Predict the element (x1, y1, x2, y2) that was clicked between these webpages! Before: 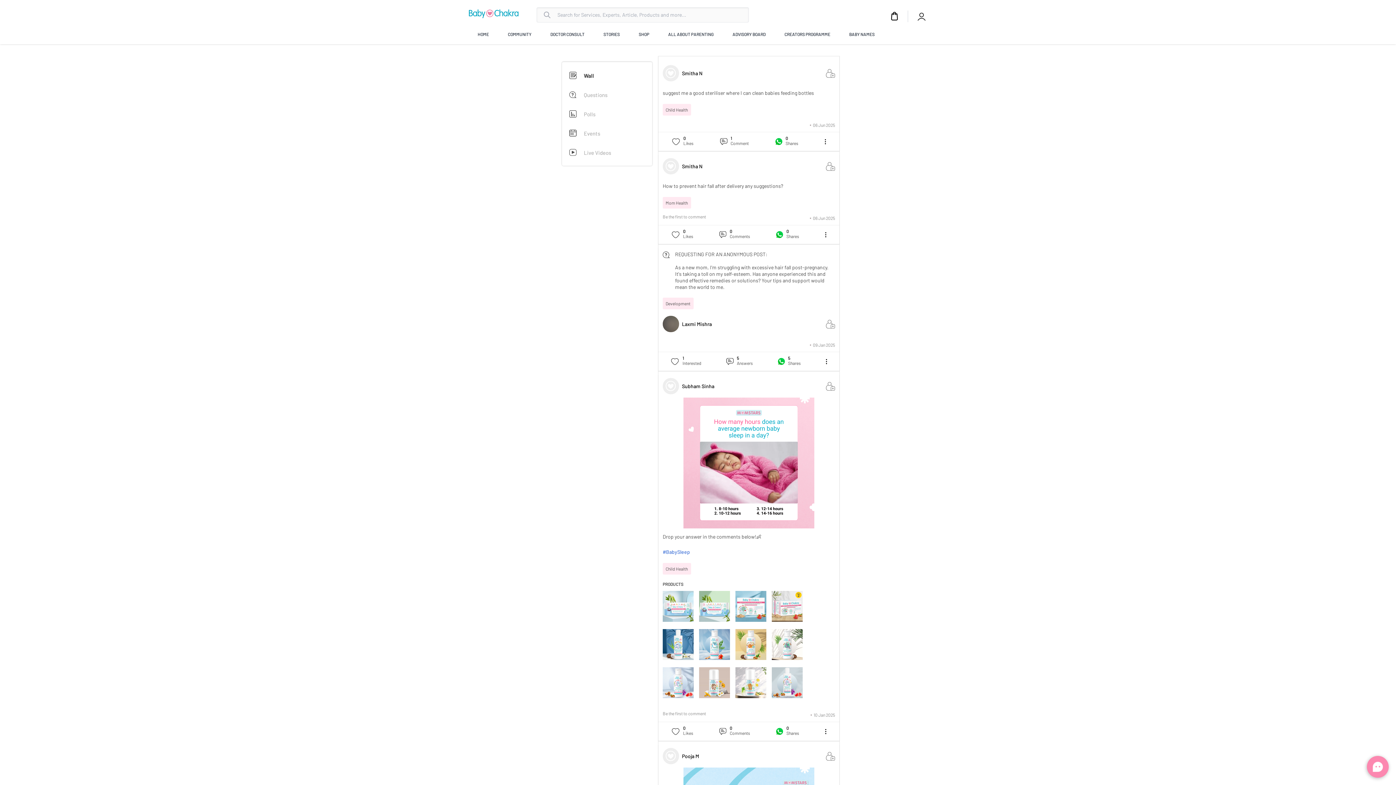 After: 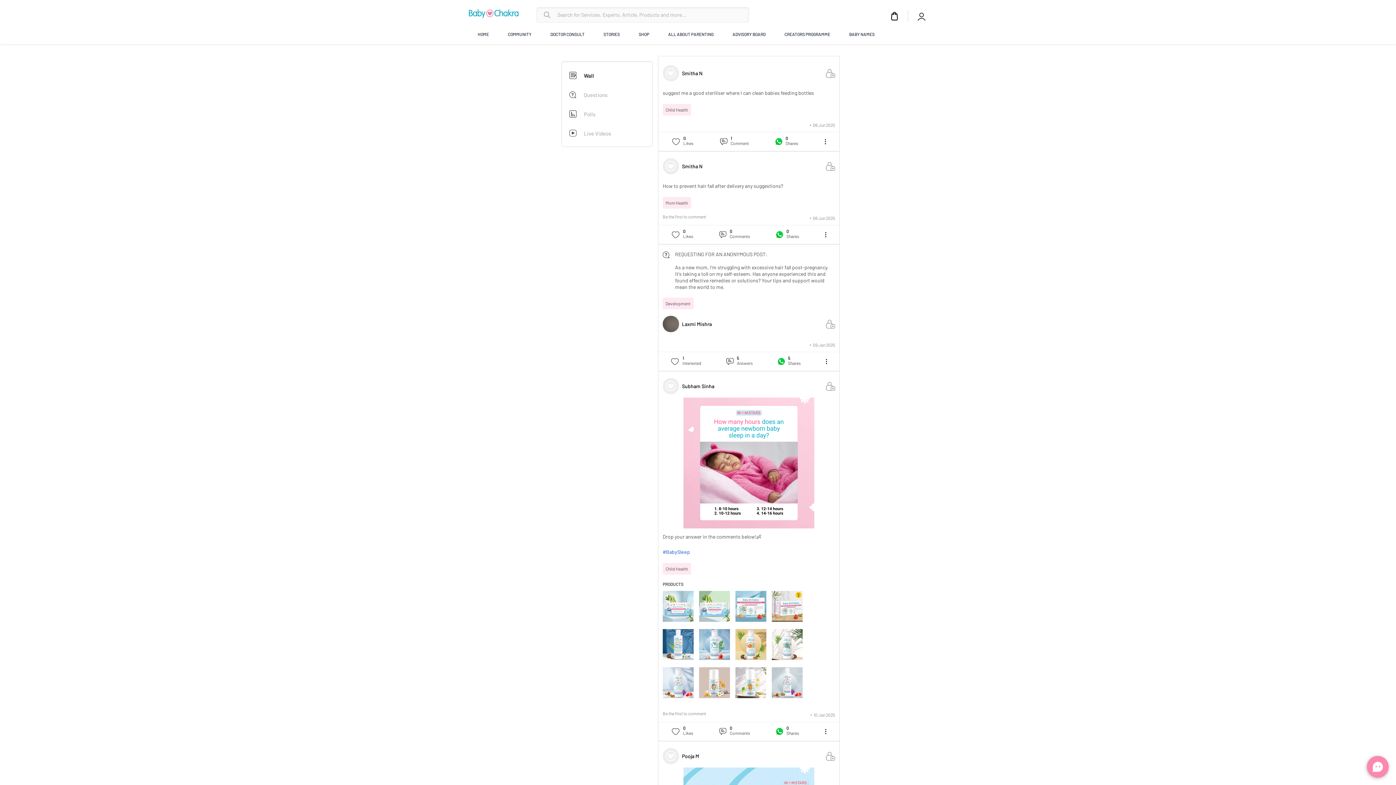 Action: label: Development bbox: (662, 297, 693, 309)